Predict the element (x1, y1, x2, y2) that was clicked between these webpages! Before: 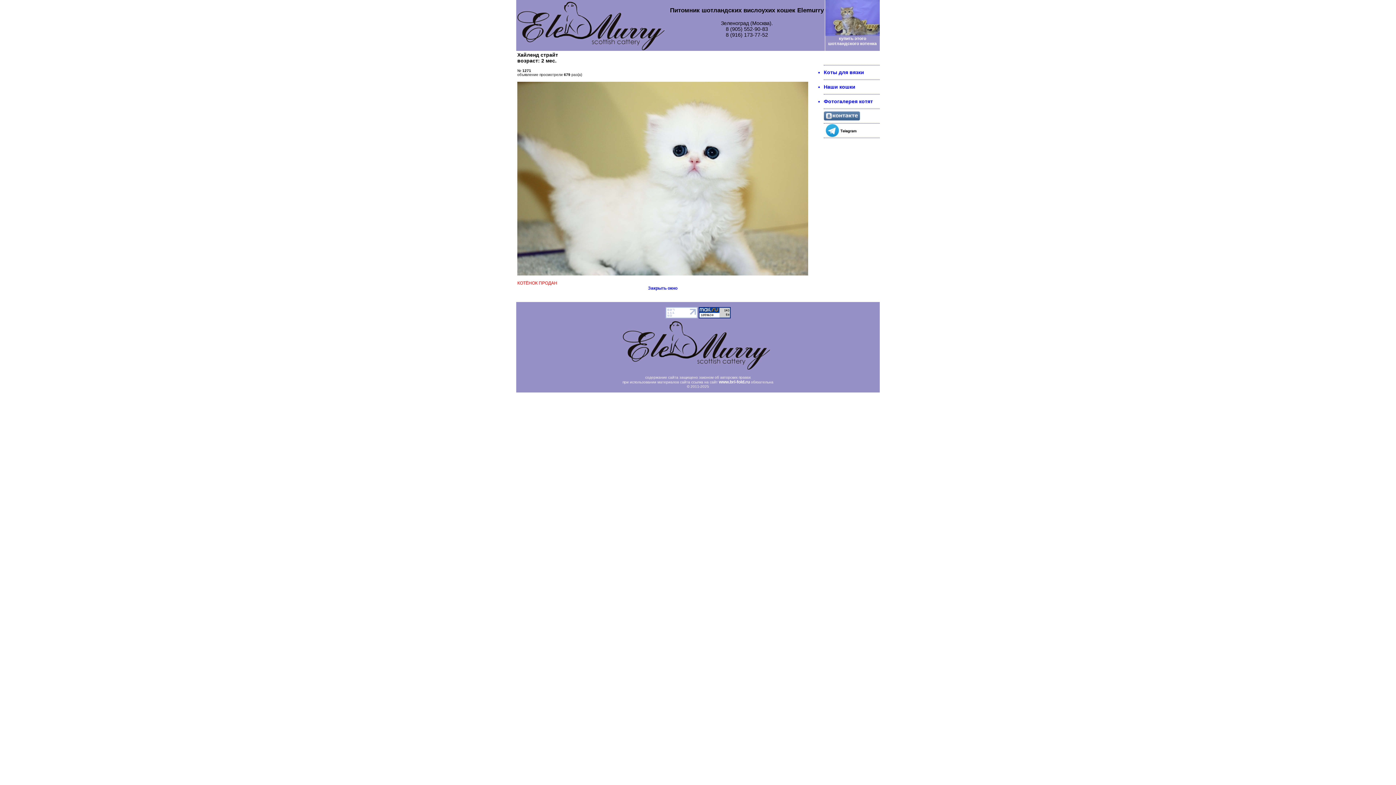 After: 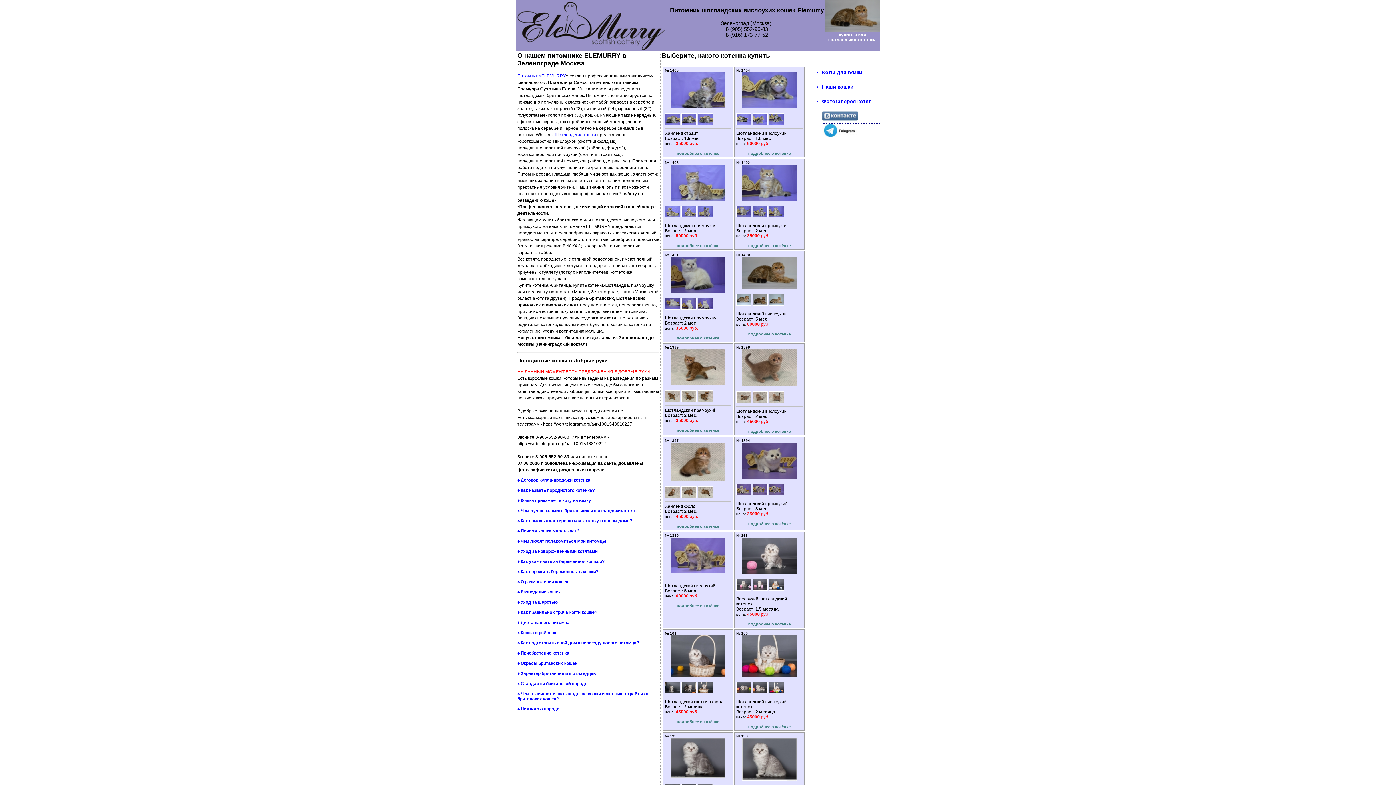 Action: label: www.bri-fold.ru bbox: (719, 379, 750, 384)